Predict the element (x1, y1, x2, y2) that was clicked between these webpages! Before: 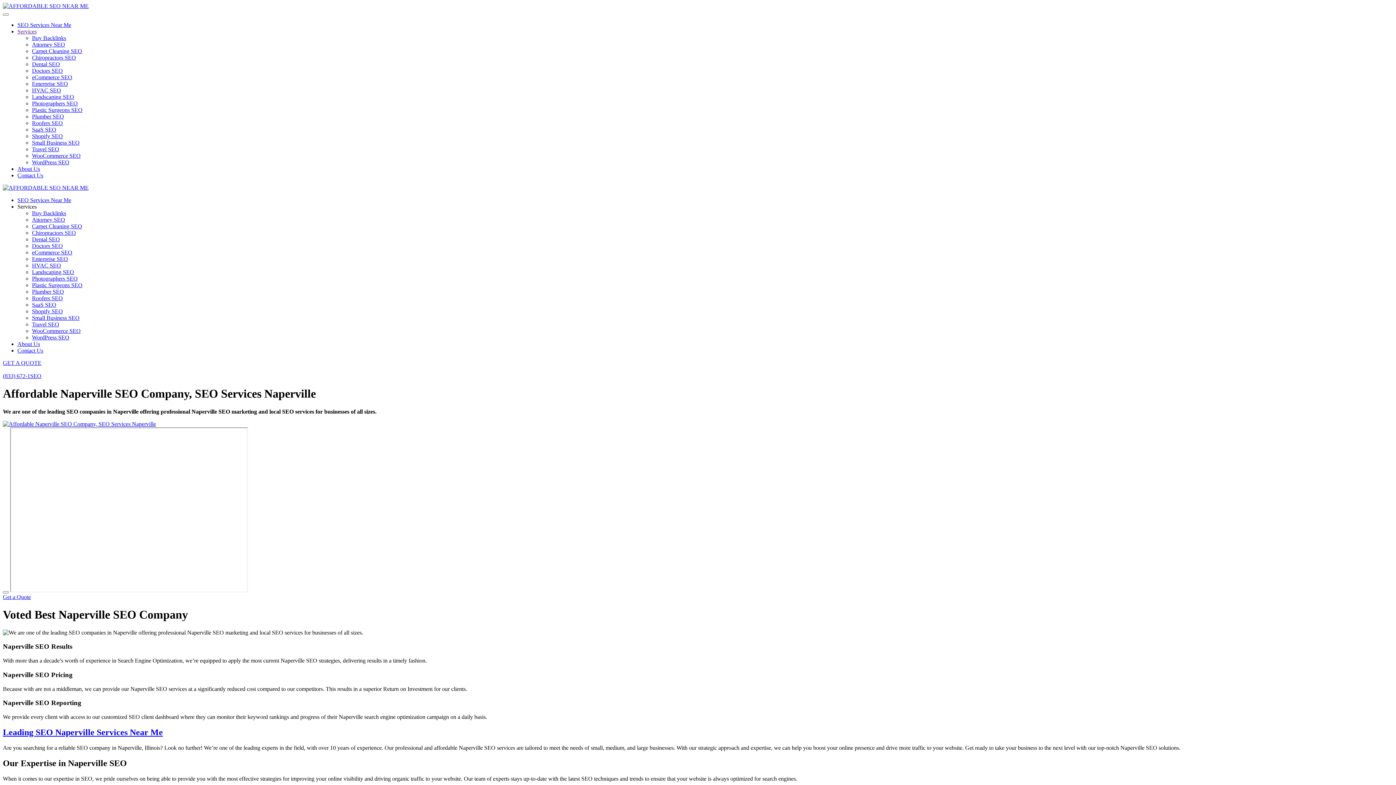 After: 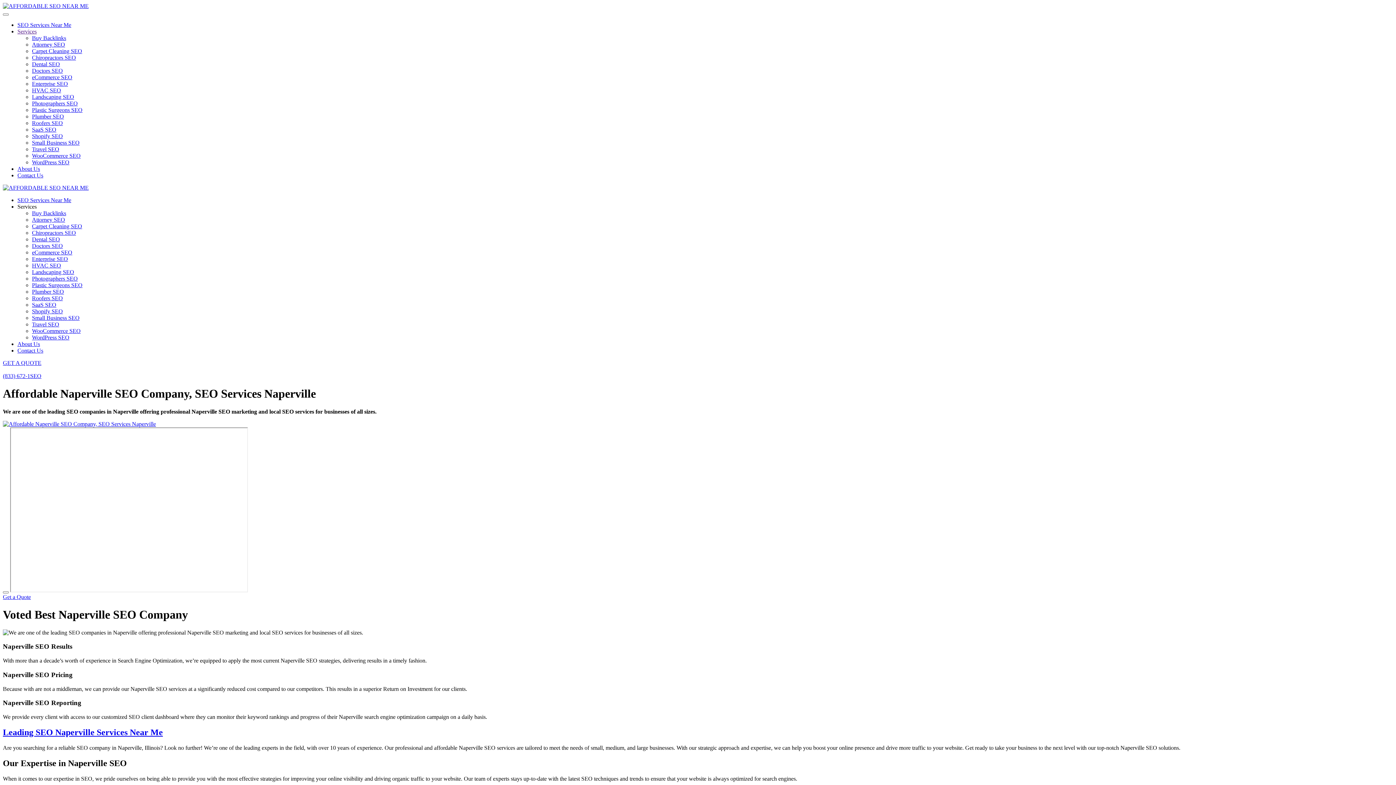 Action: label: Services bbox: (17, 203, 36, 209)